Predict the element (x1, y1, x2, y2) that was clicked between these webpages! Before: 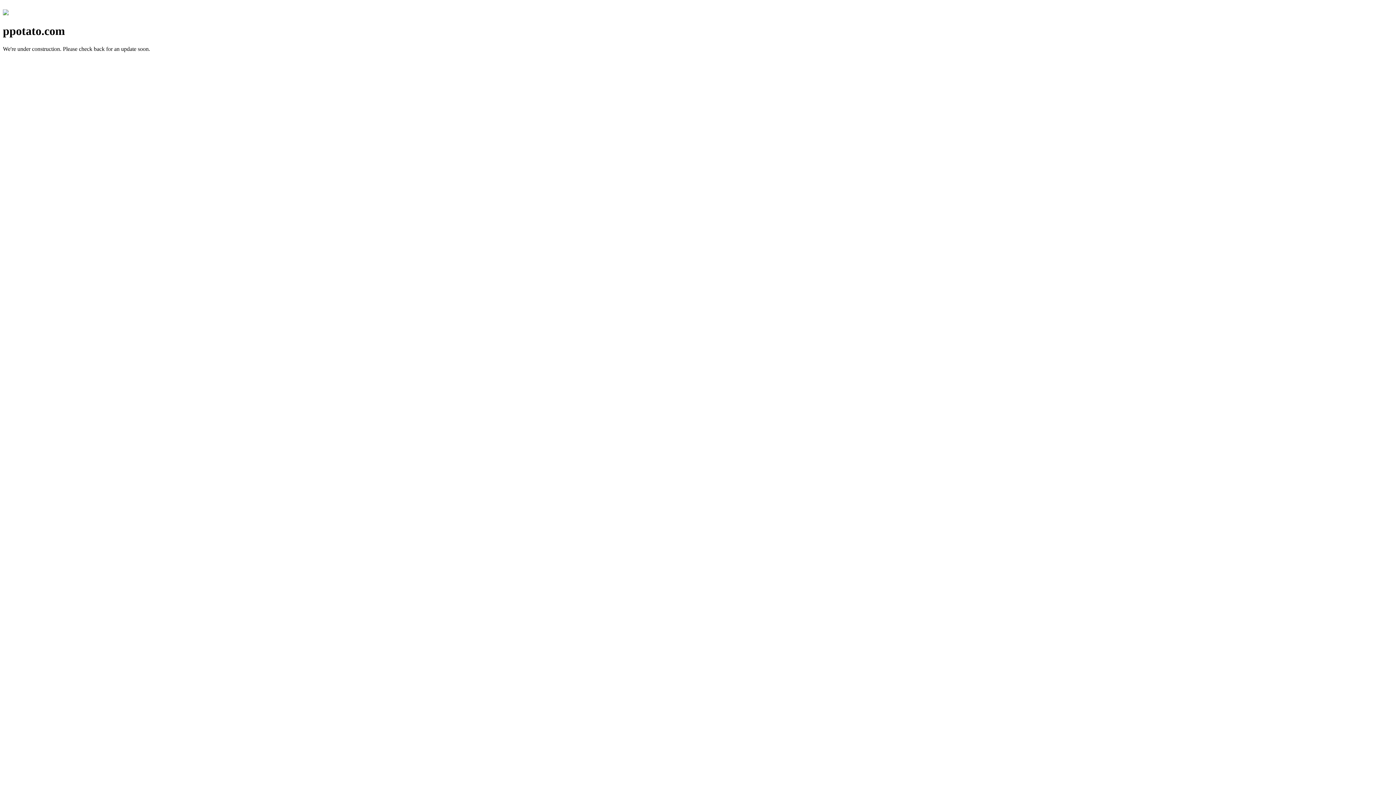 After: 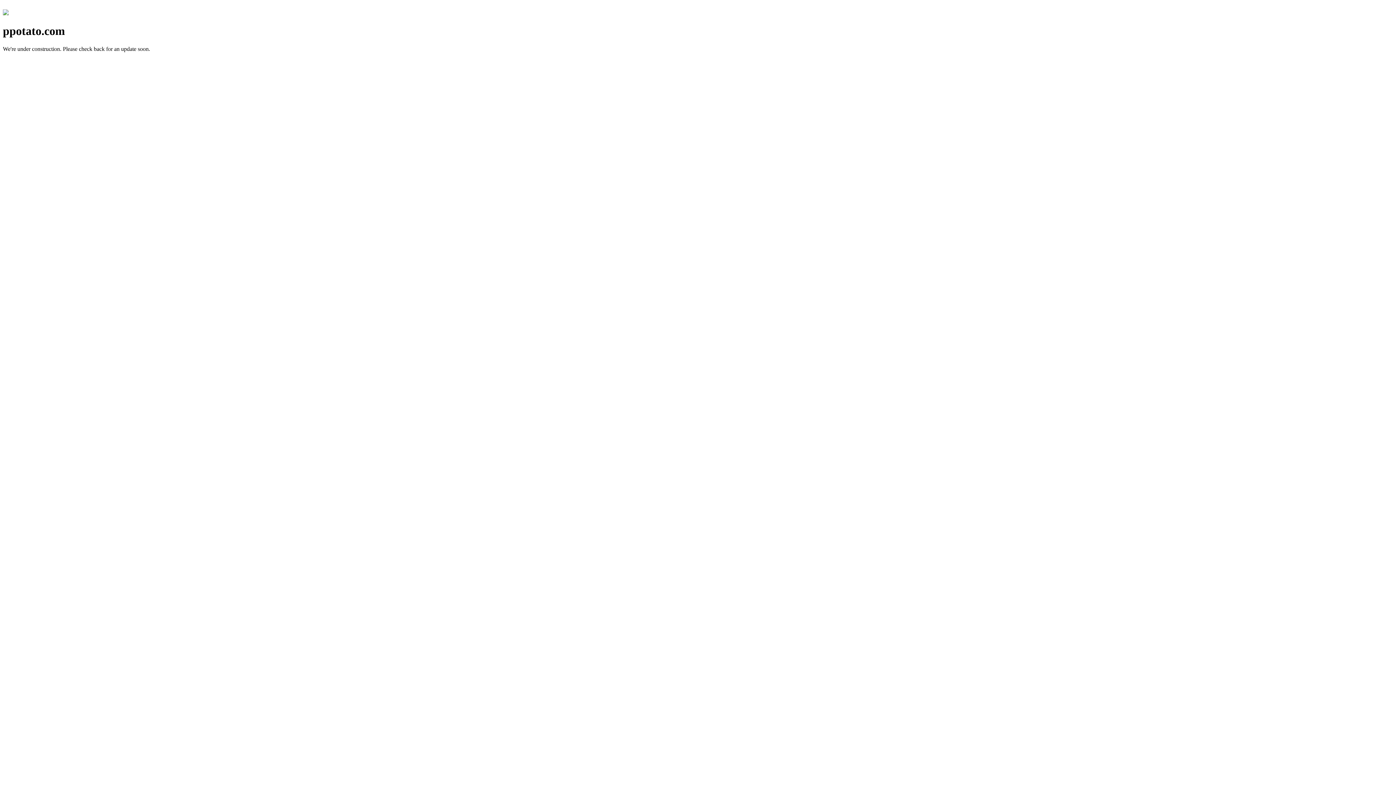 Action: bbox: (2, 10, 8, 16)